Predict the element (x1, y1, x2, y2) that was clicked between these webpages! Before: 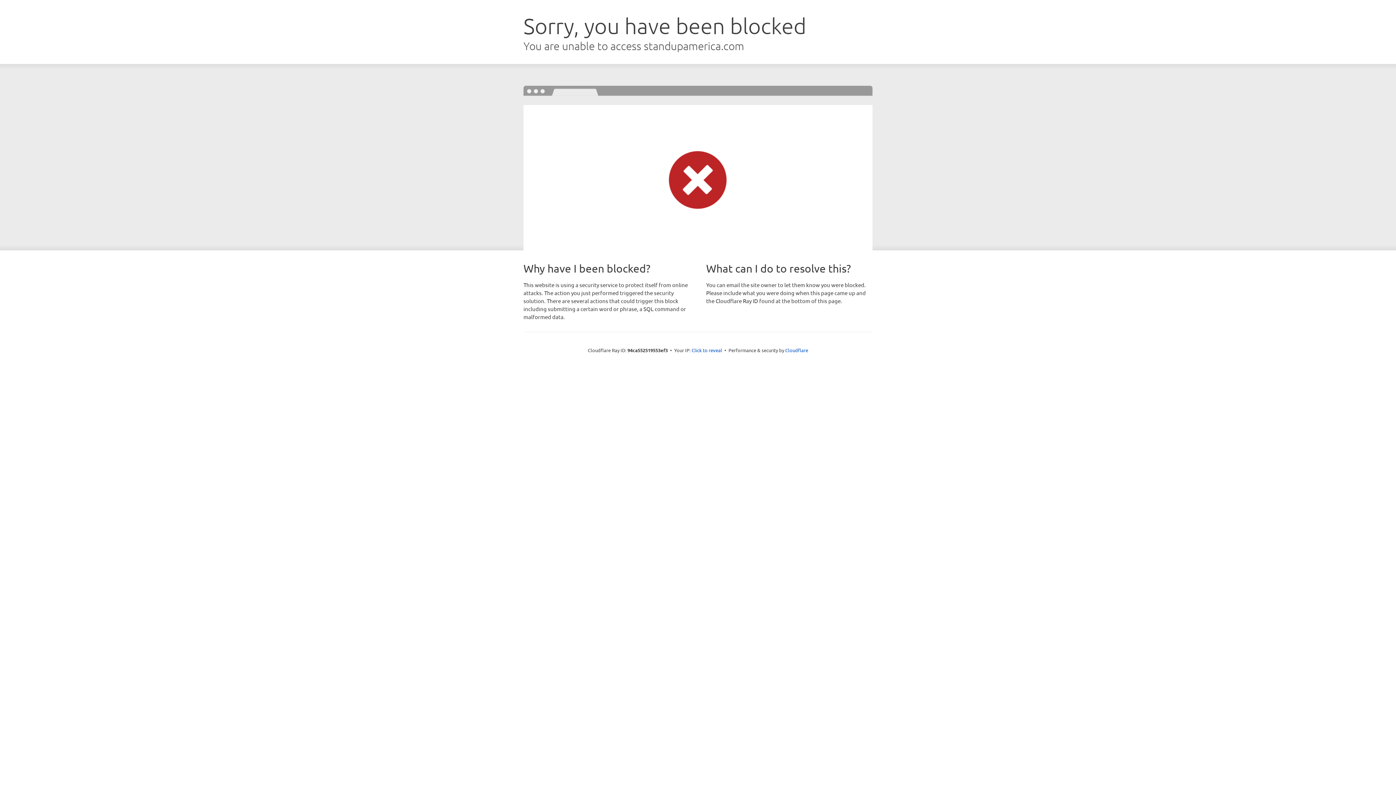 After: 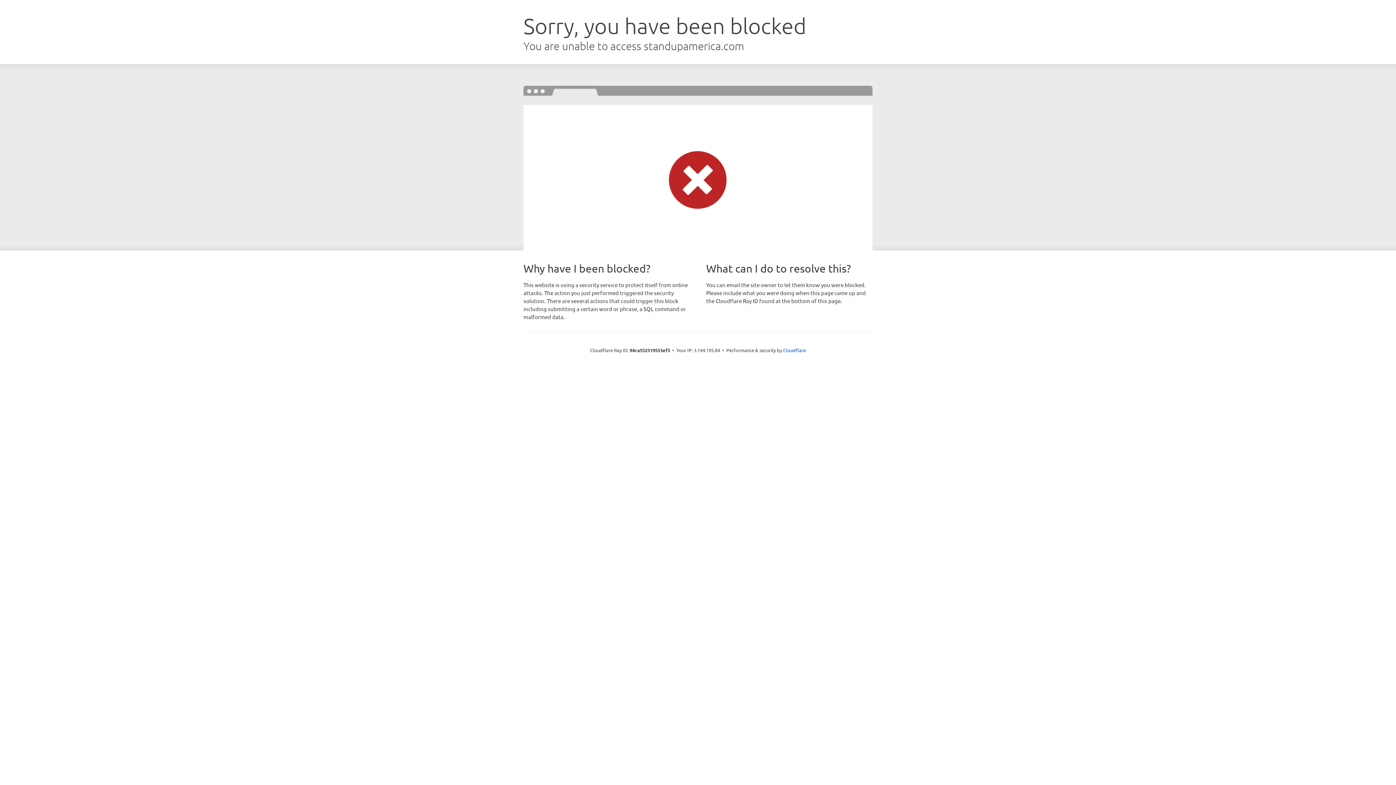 Action: bbox: (691, 346, 722, 353) label: Click to reveal